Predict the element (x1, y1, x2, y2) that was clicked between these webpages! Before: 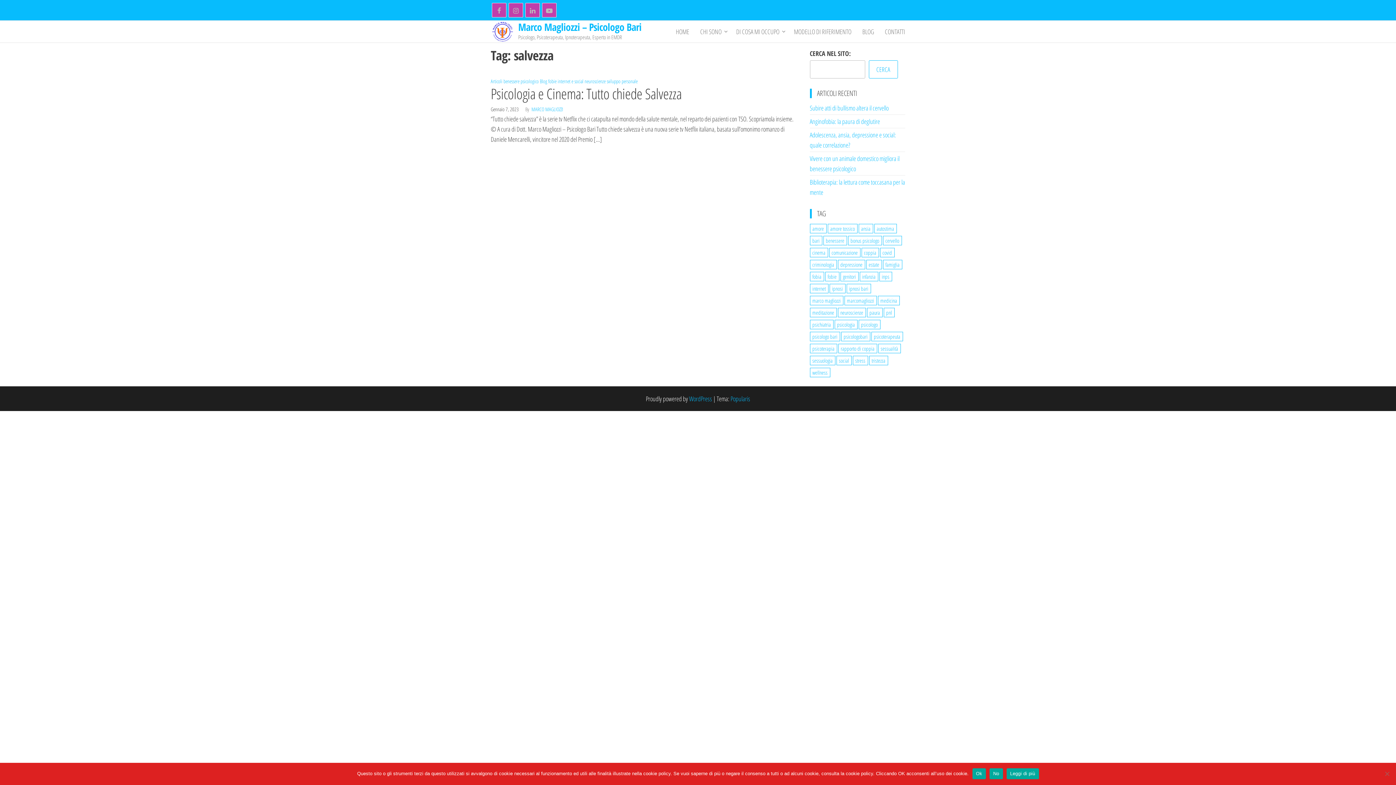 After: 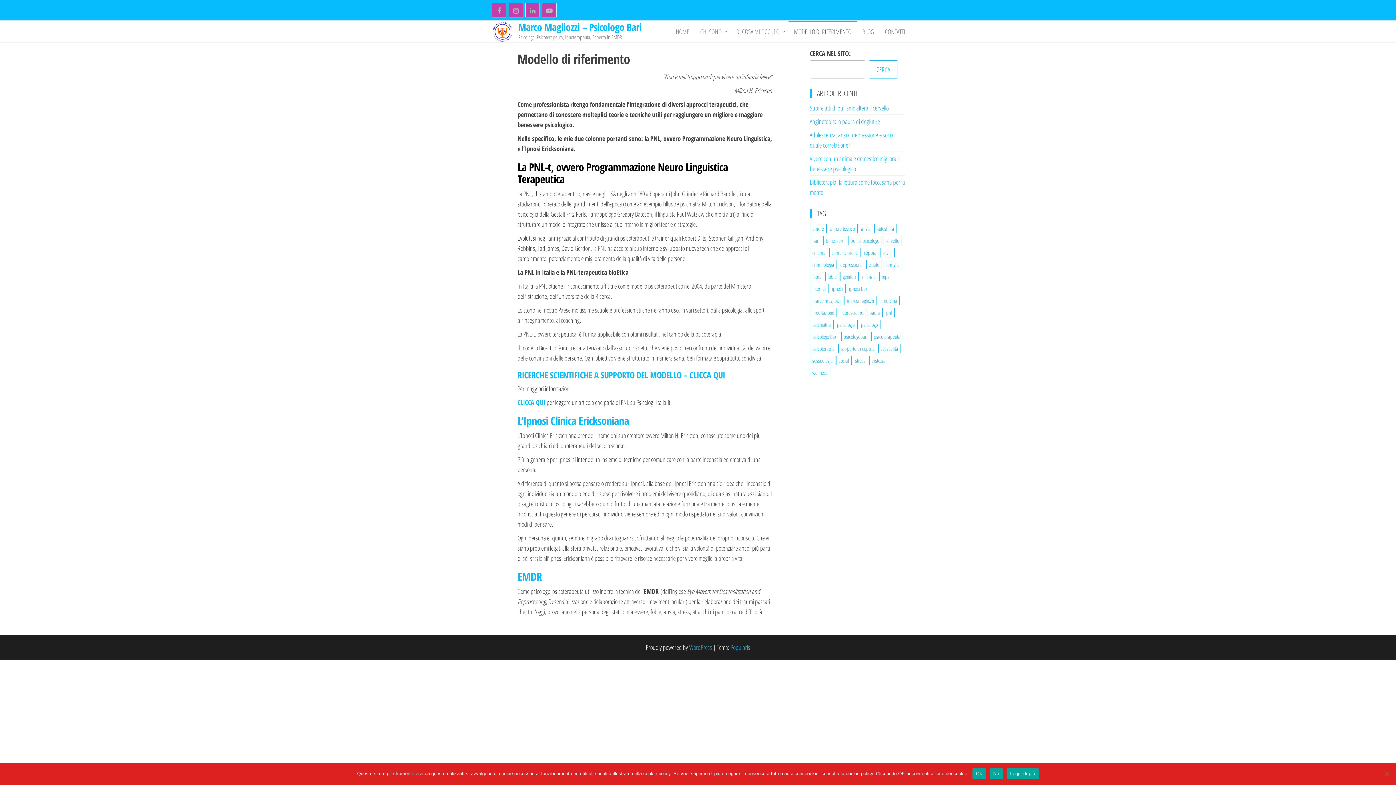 Action: bbox: (788, 20, 857, 42) label: MODELLO DI RIFERIMENTO